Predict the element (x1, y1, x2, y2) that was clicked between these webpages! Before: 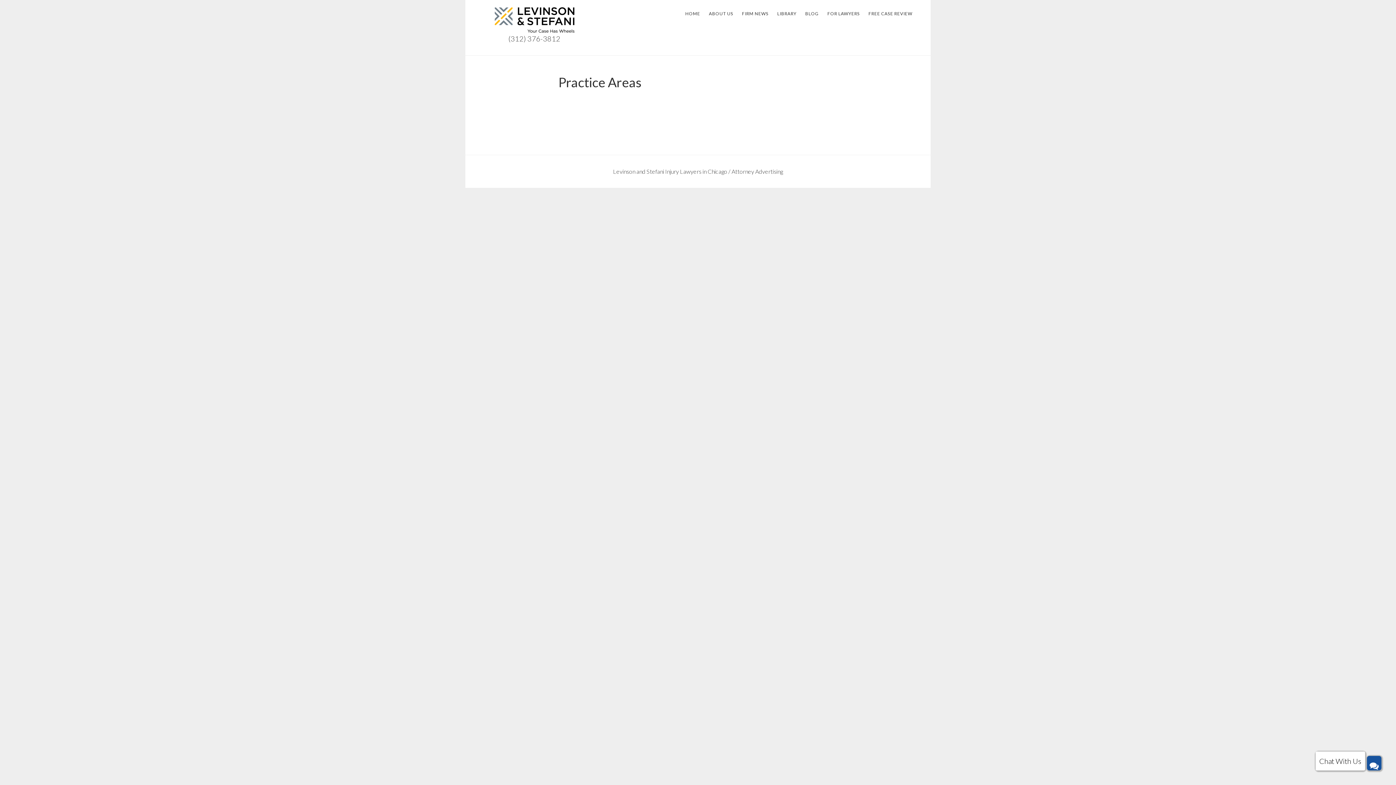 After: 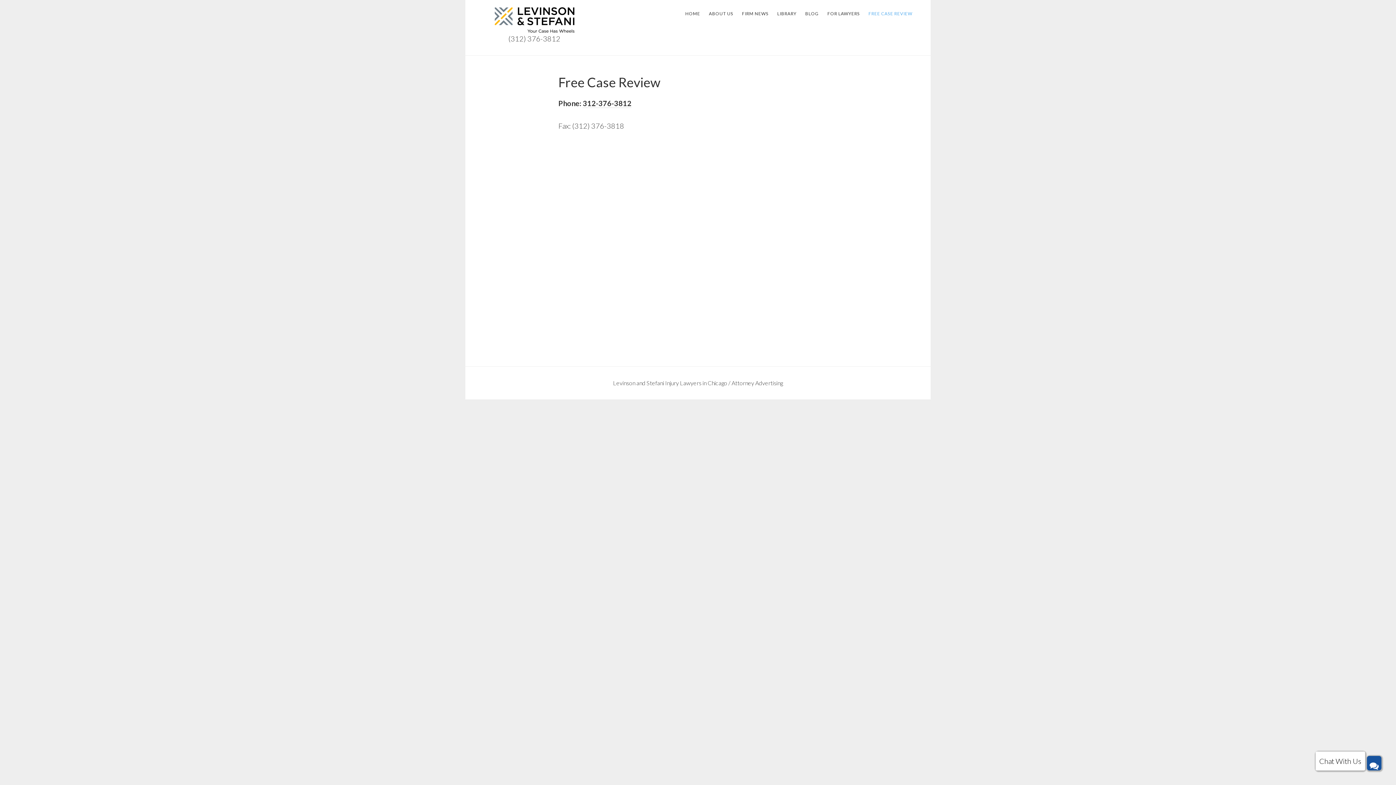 Action: bbox: (865, 8, 916, 19) label: FREE CASE REVIEW